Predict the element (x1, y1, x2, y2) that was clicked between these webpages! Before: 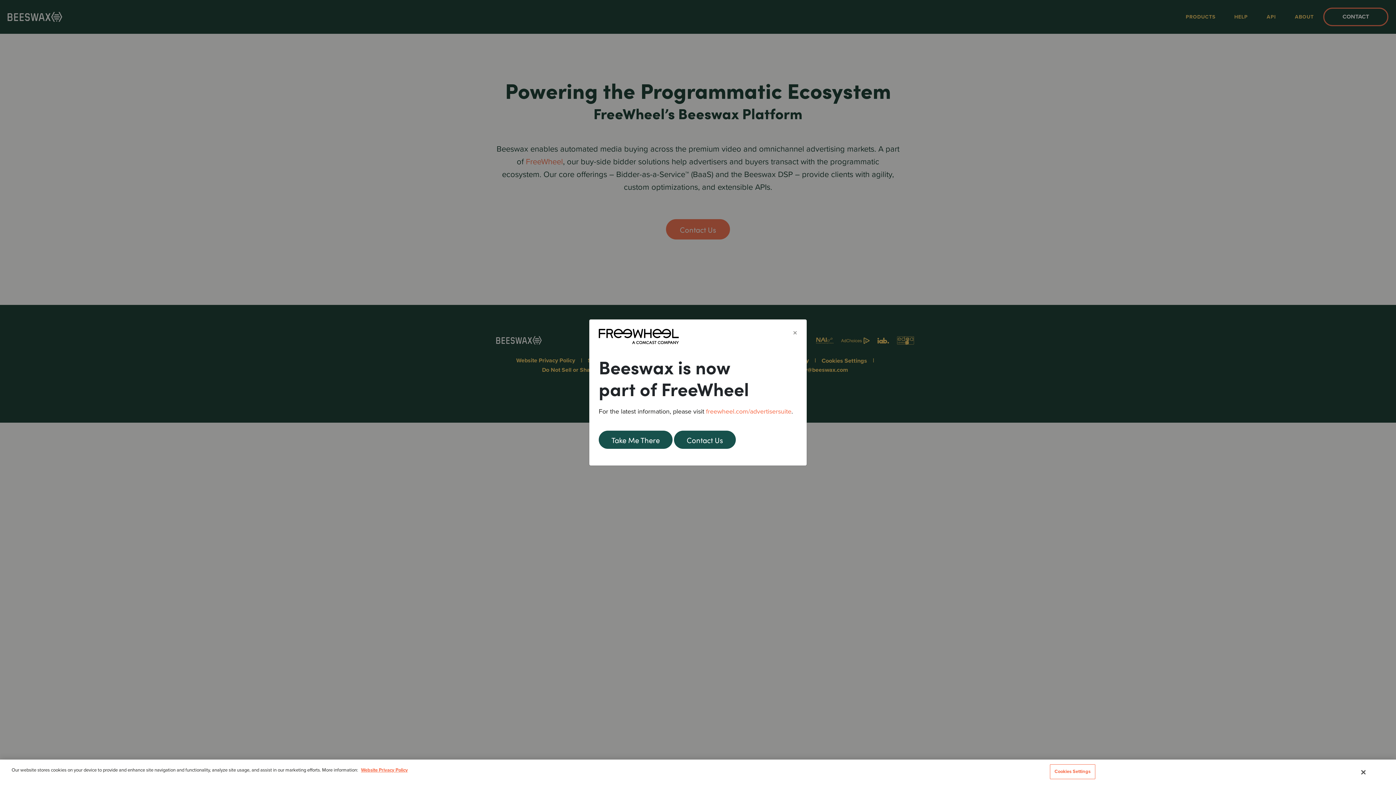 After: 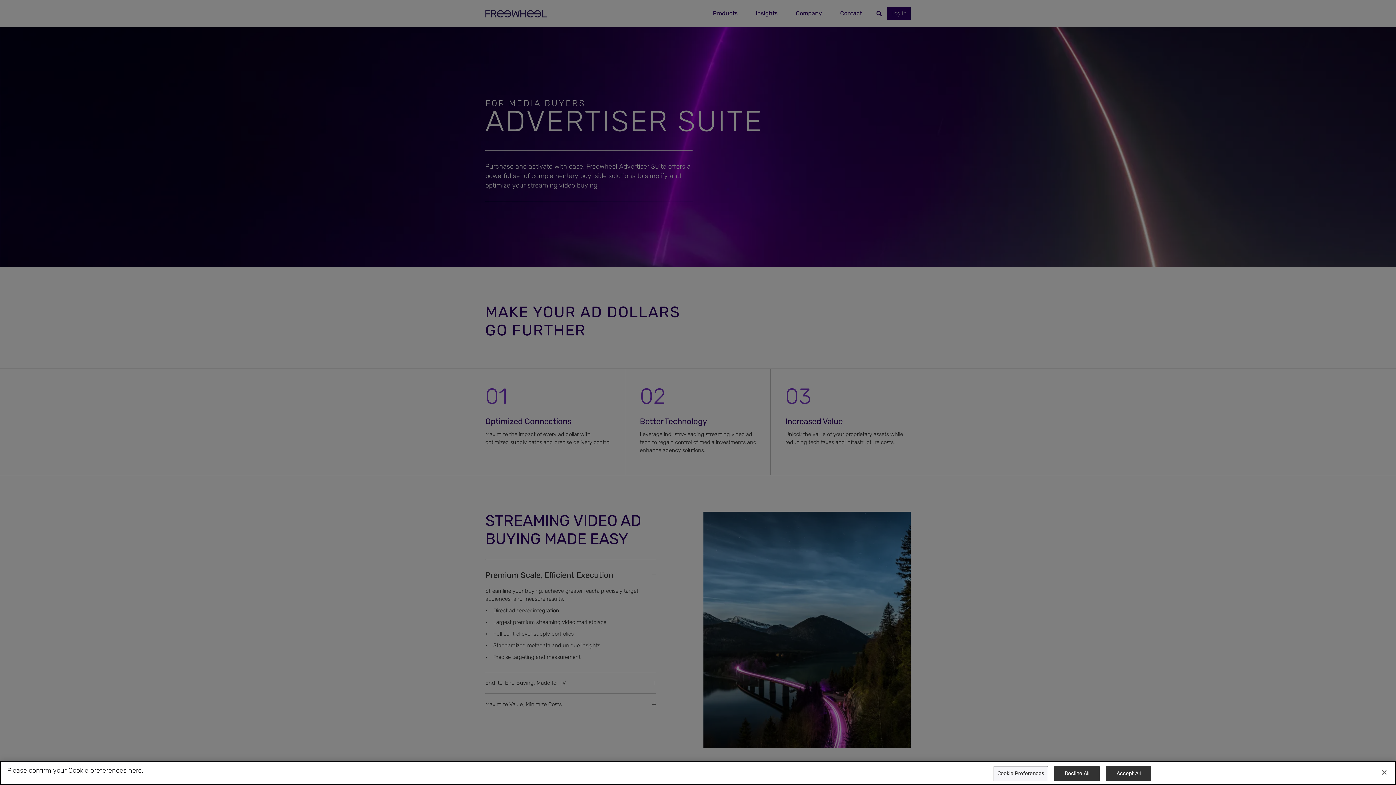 Action: label: freewheel.com/advertisersuite bbox: (706, 407, 791, 415)